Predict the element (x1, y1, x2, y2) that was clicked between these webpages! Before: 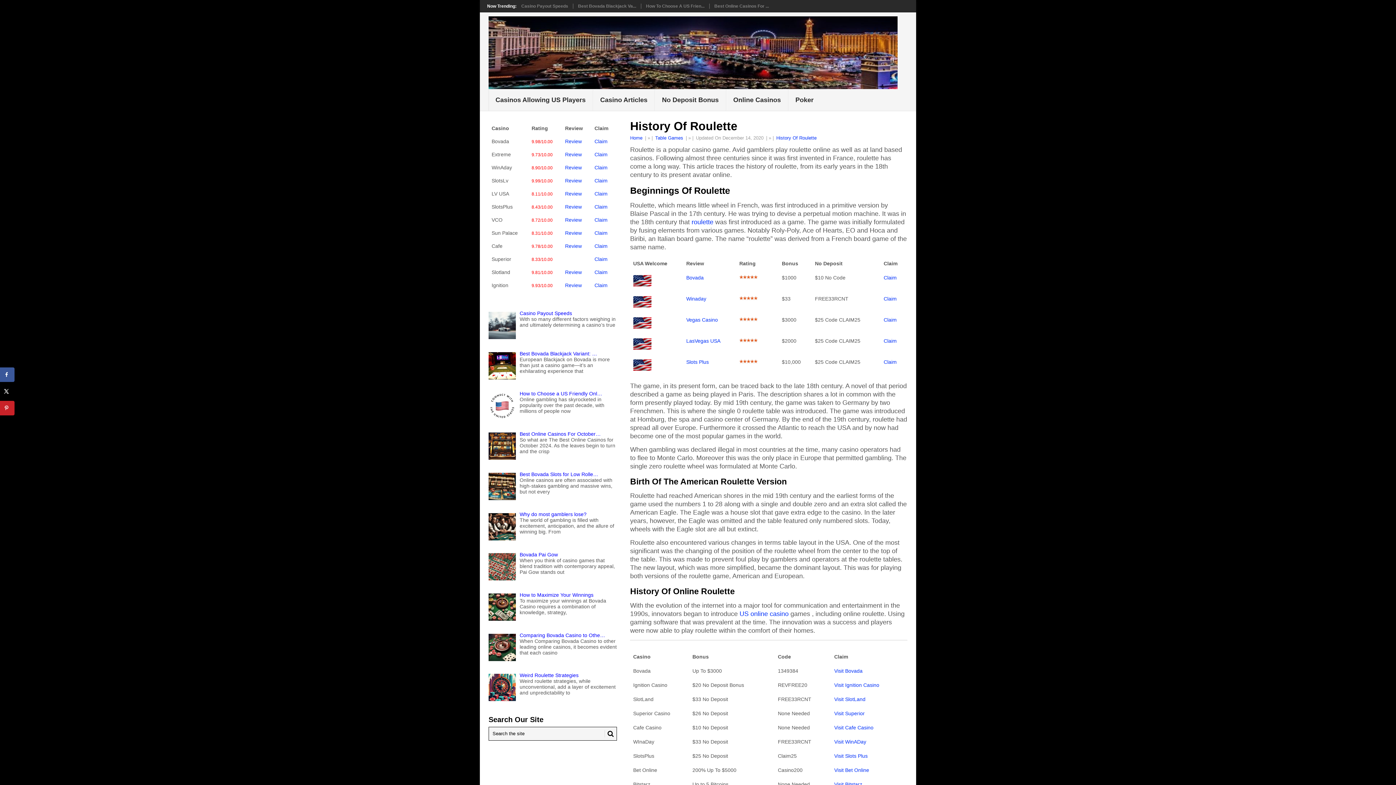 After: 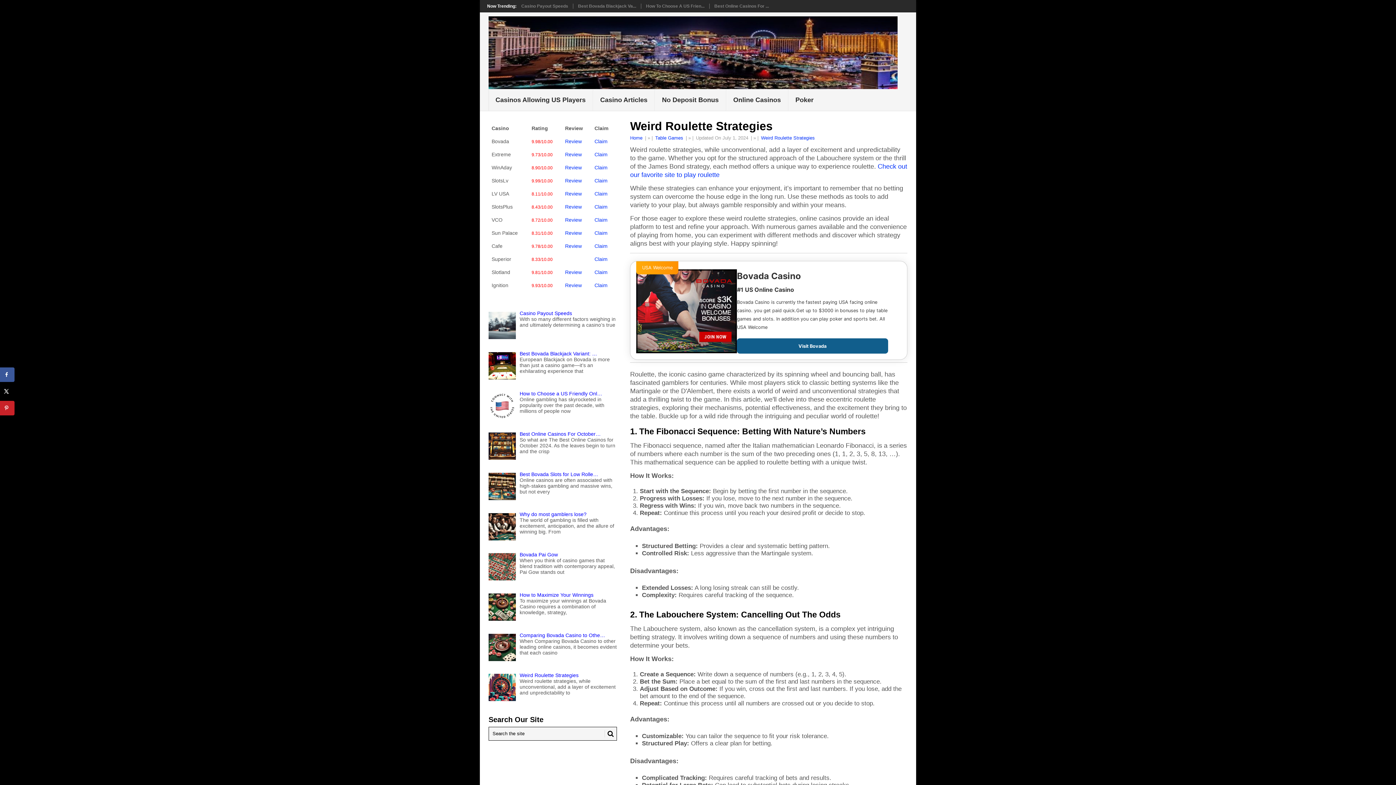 Action: bbox: (519, 672, 578, 678) label: Weird Roulette Strategies